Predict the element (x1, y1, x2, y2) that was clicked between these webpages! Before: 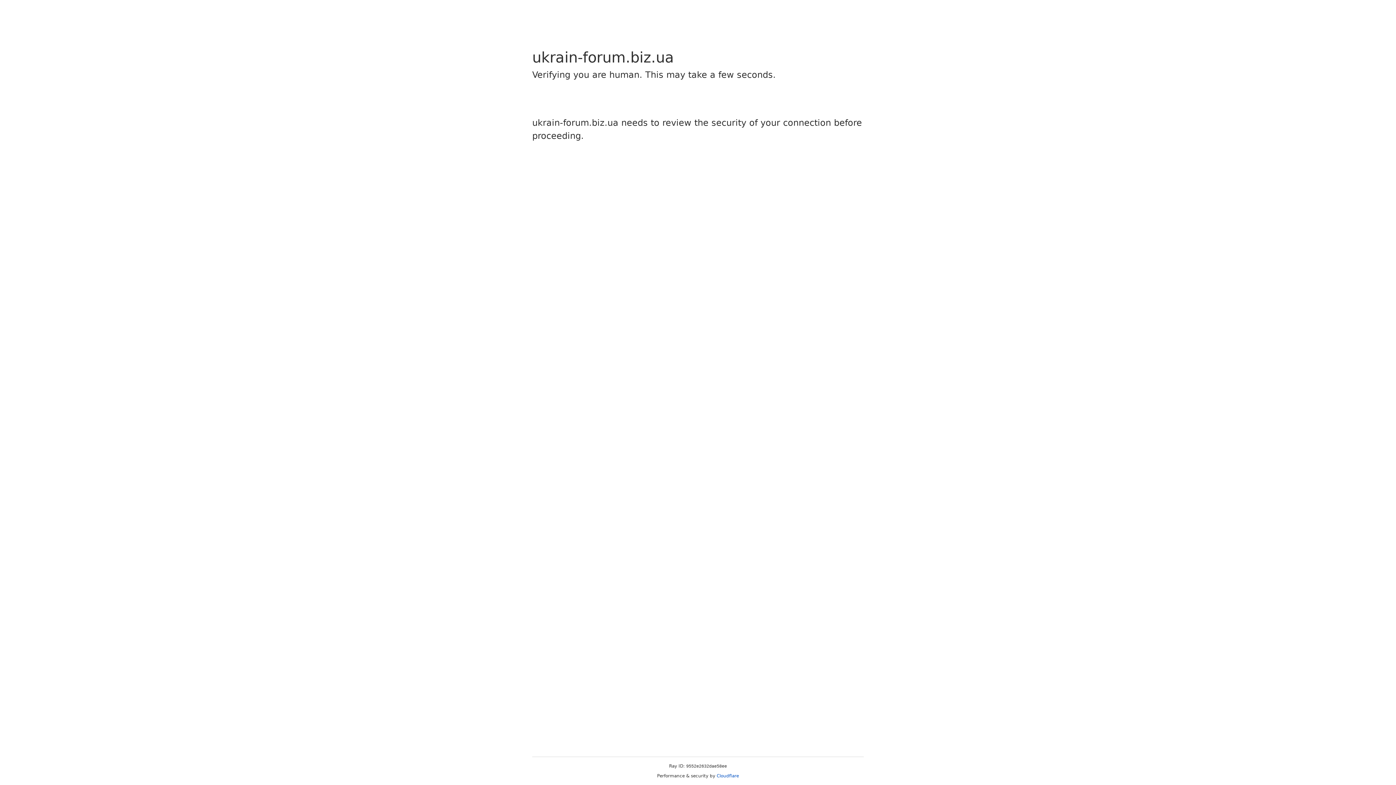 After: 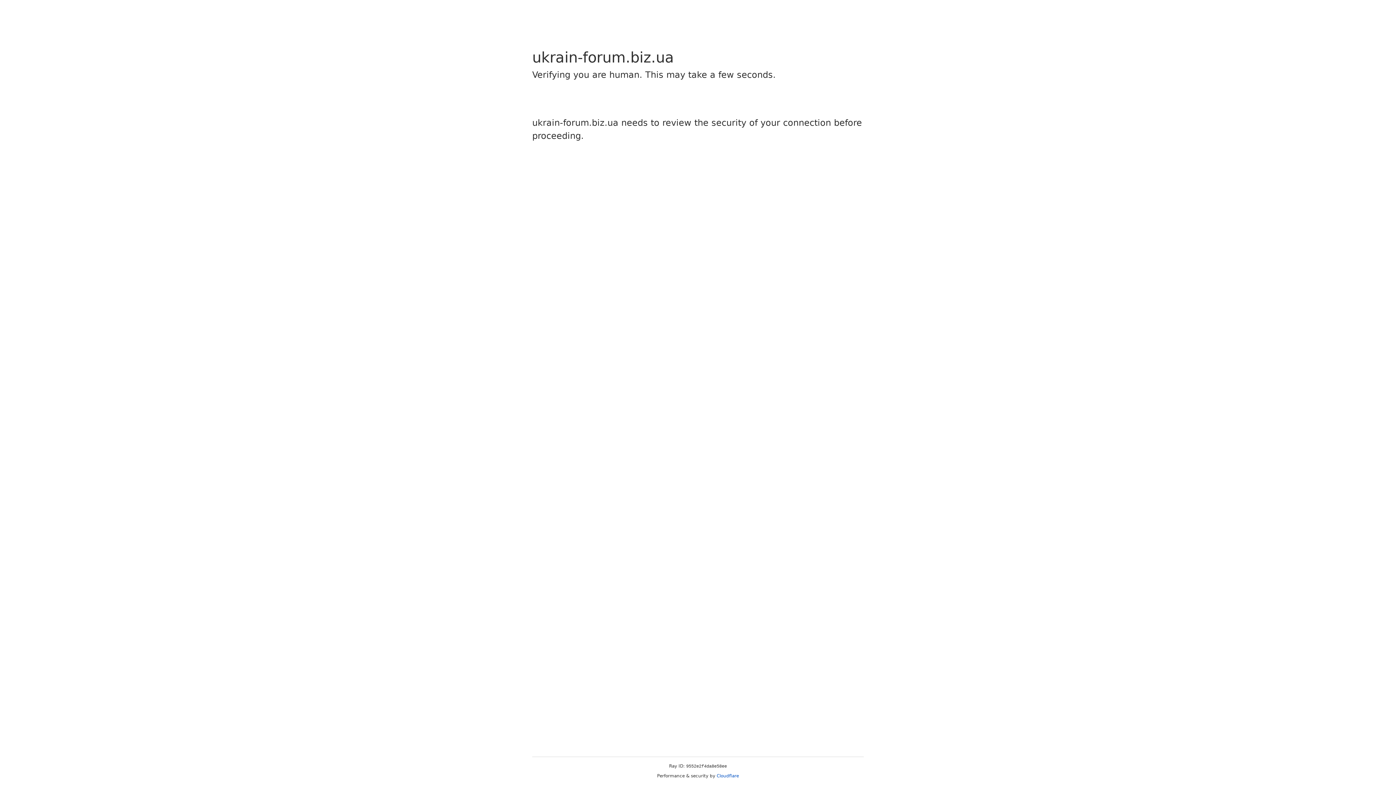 Action: label: Cloudflare bbox: (716, 773, 739, 778)